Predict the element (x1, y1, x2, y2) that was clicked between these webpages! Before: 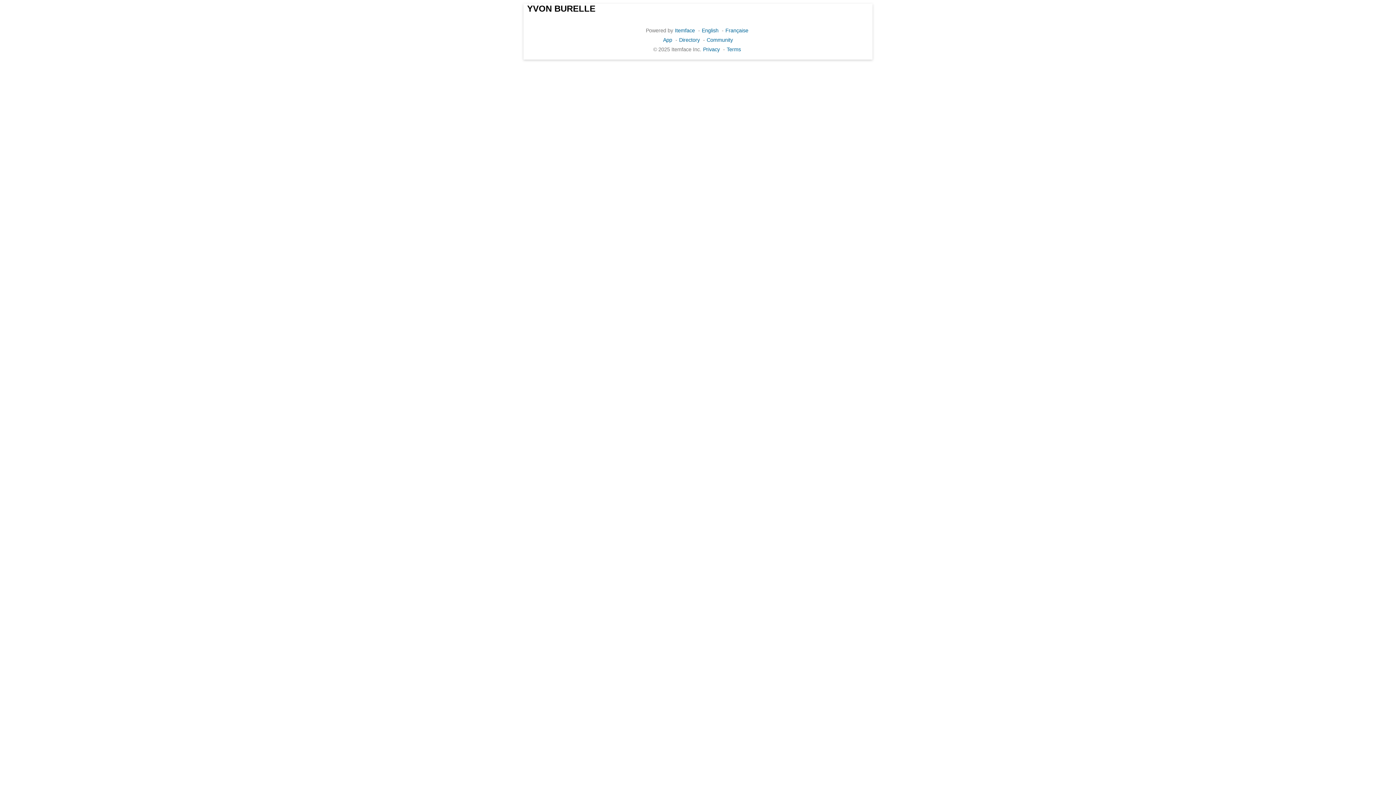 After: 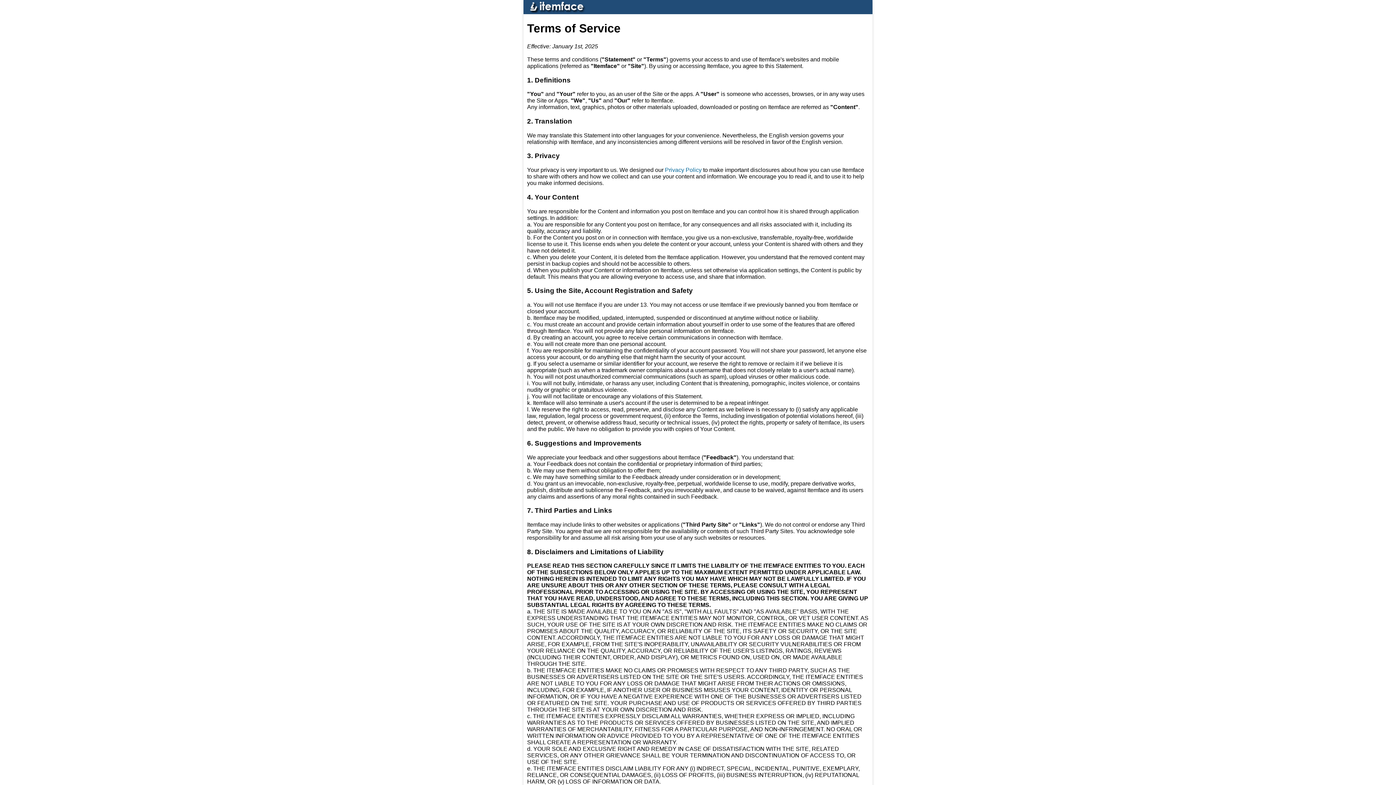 Action: label: Terms bbox: (726, 46, 741, 52)